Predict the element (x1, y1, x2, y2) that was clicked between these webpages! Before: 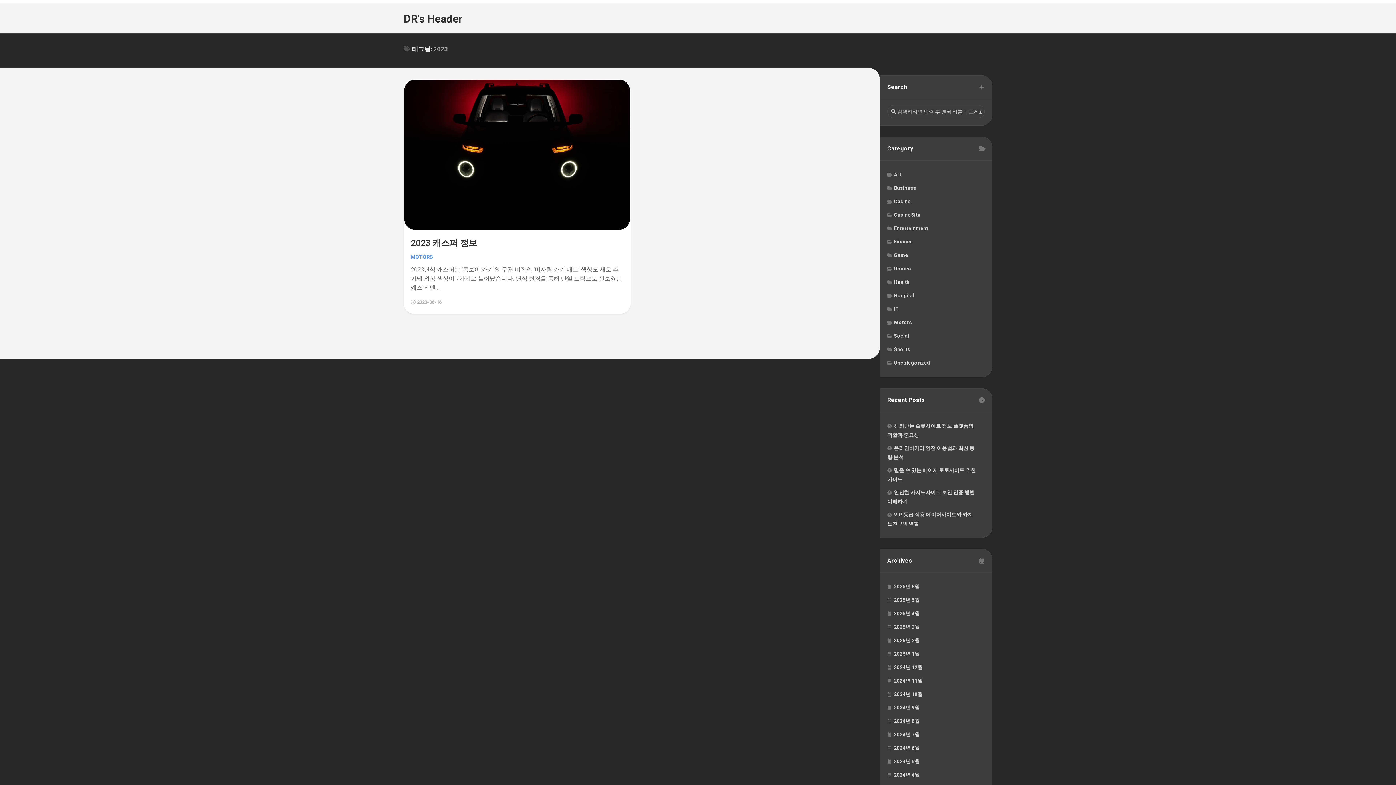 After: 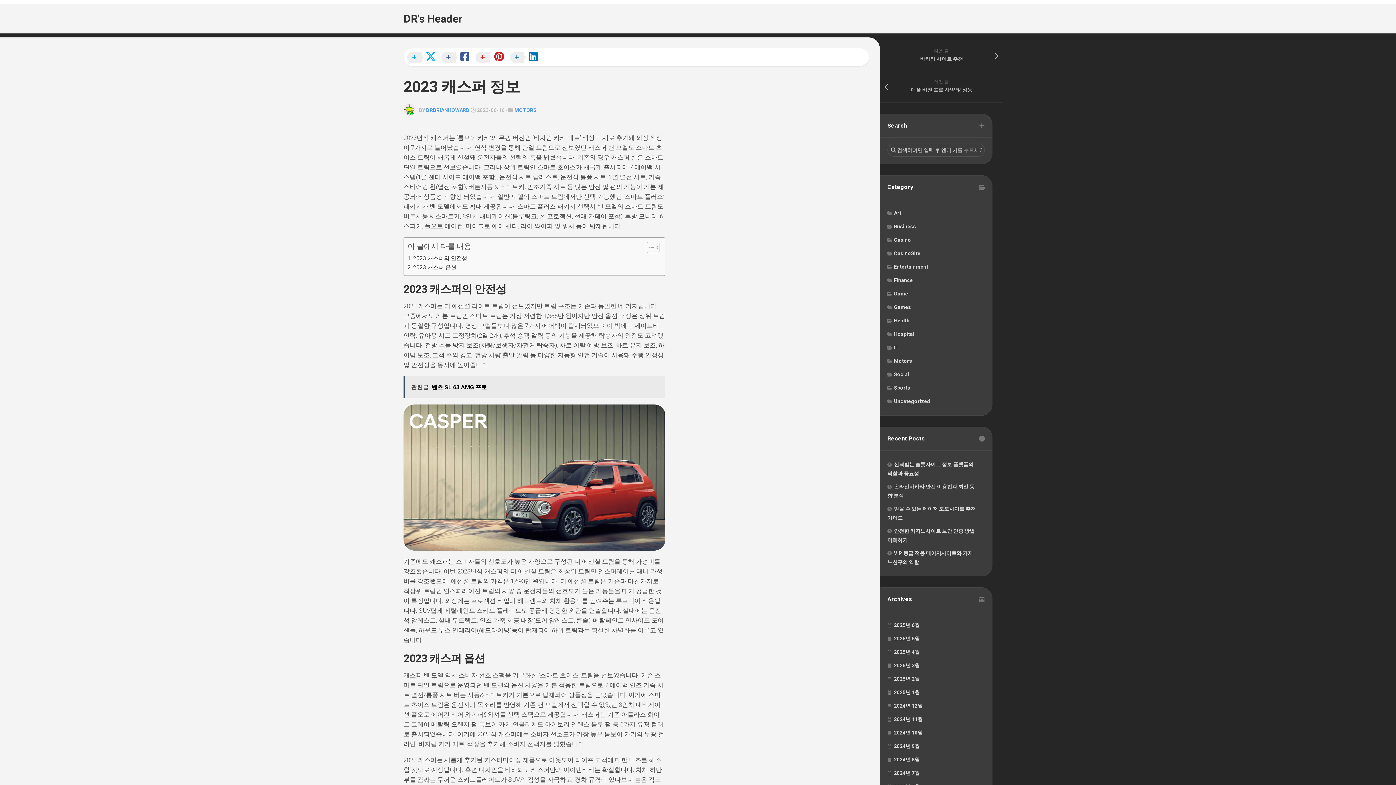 Action: bbox: (404, 79, 630, 229)